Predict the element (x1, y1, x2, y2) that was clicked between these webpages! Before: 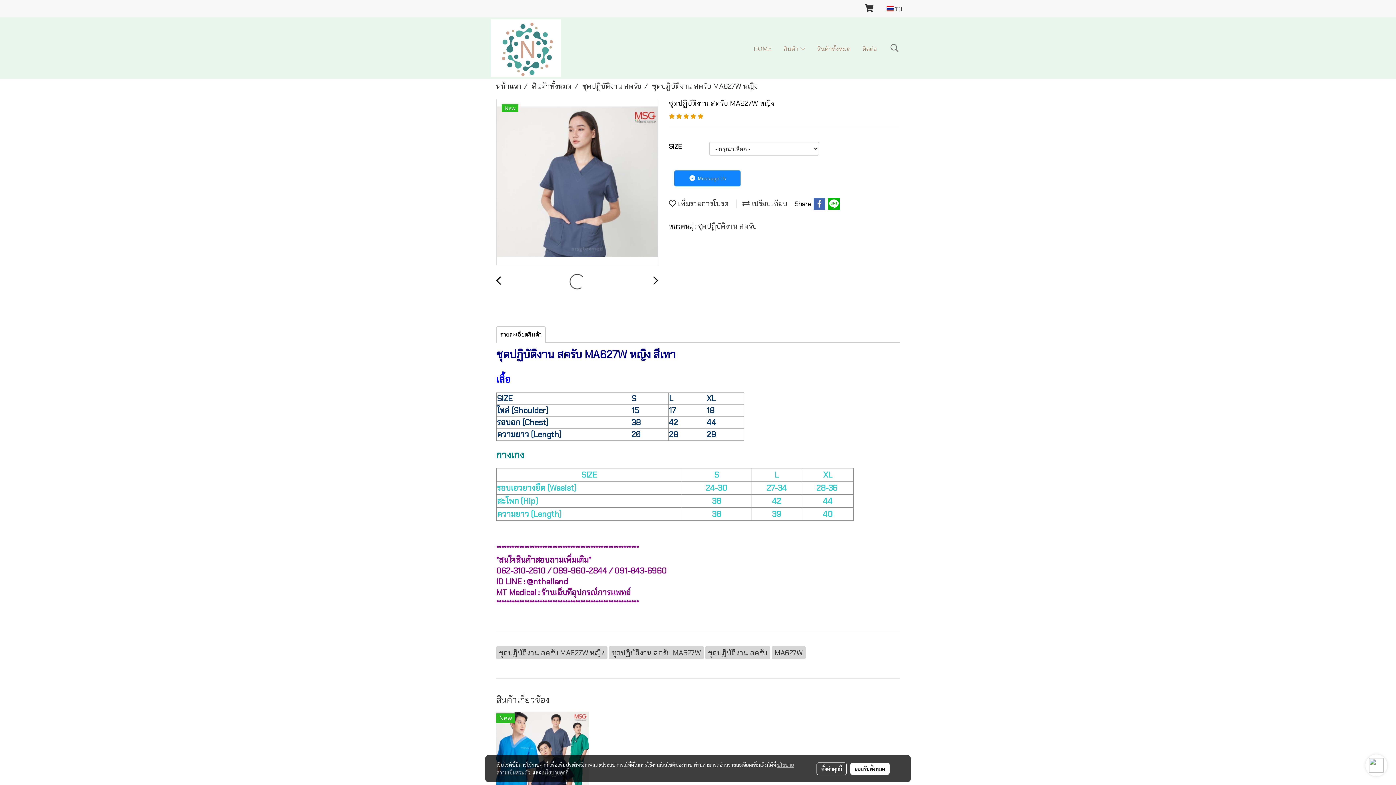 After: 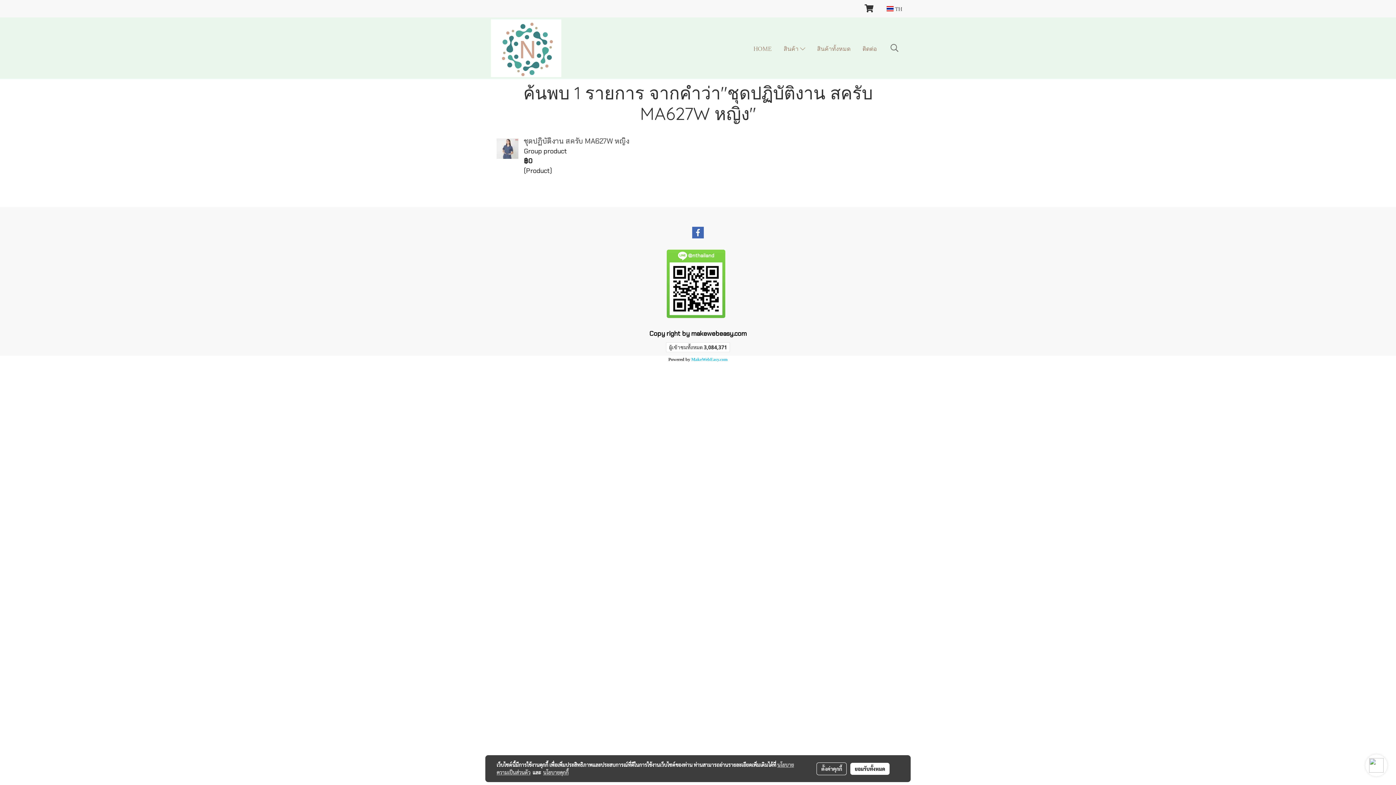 Action: label: ชุดปฏิบัติงาน สครับ MA627W หญิง bbox: (496, 648, 607, 657)